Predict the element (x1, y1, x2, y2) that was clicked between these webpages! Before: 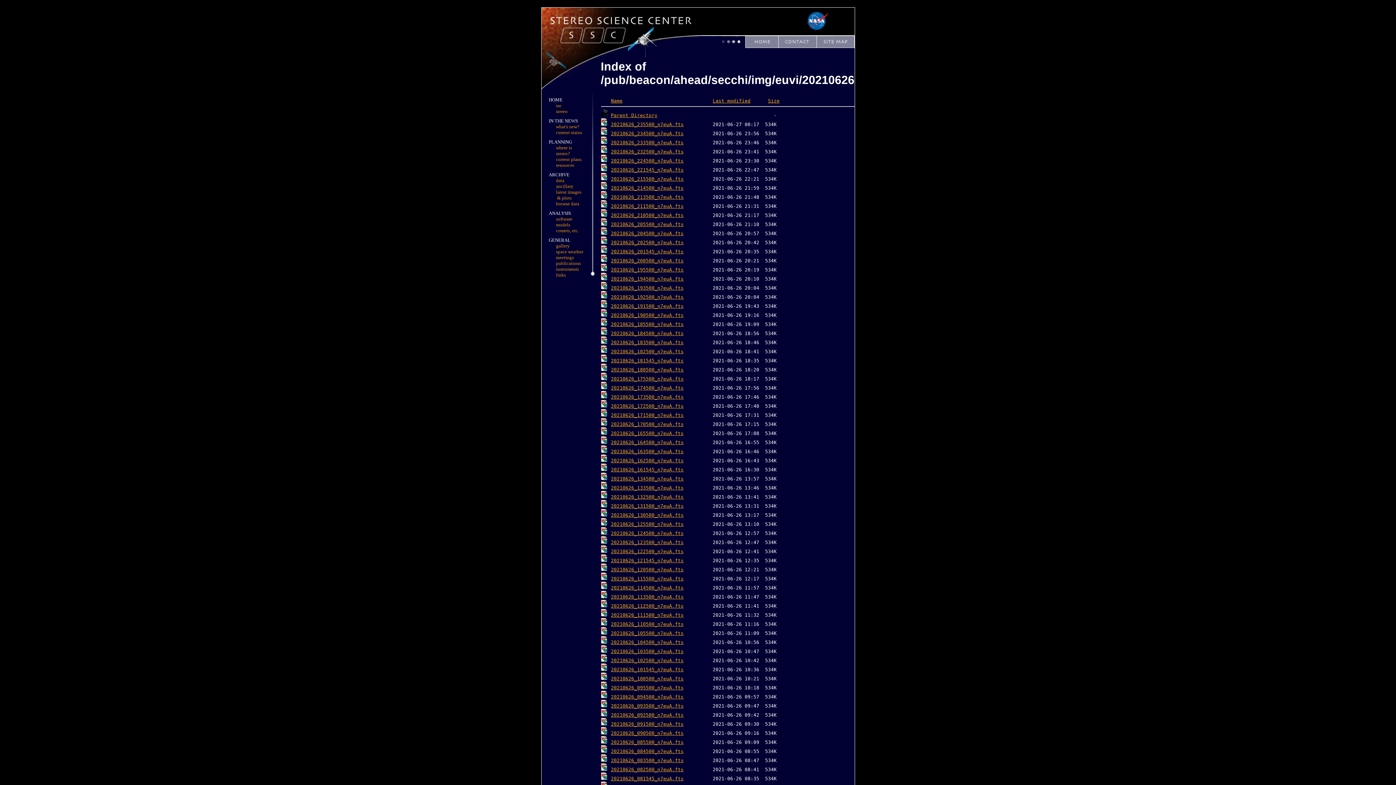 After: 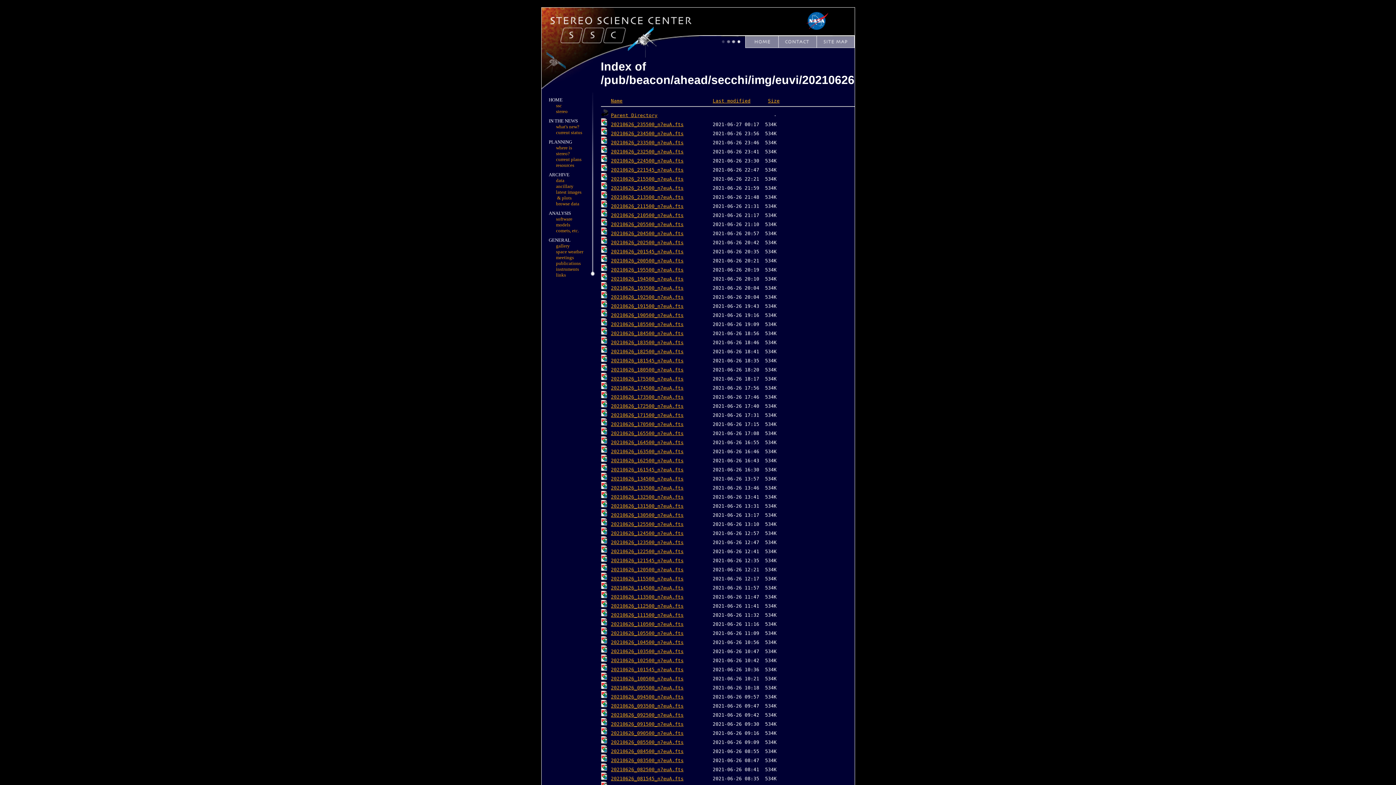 Action: bbox: (611, 385, 683, 391) label: 20210626_174500_n7euA.fts